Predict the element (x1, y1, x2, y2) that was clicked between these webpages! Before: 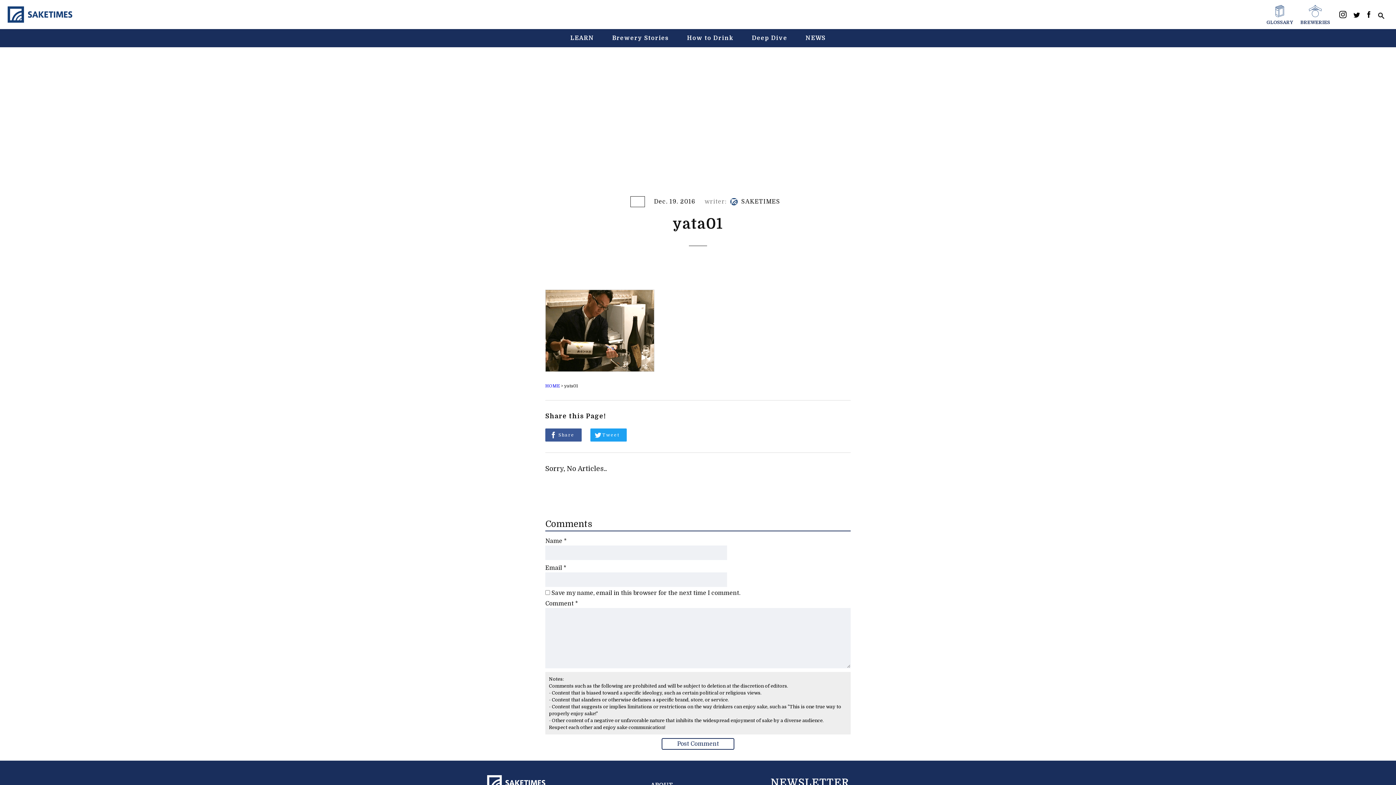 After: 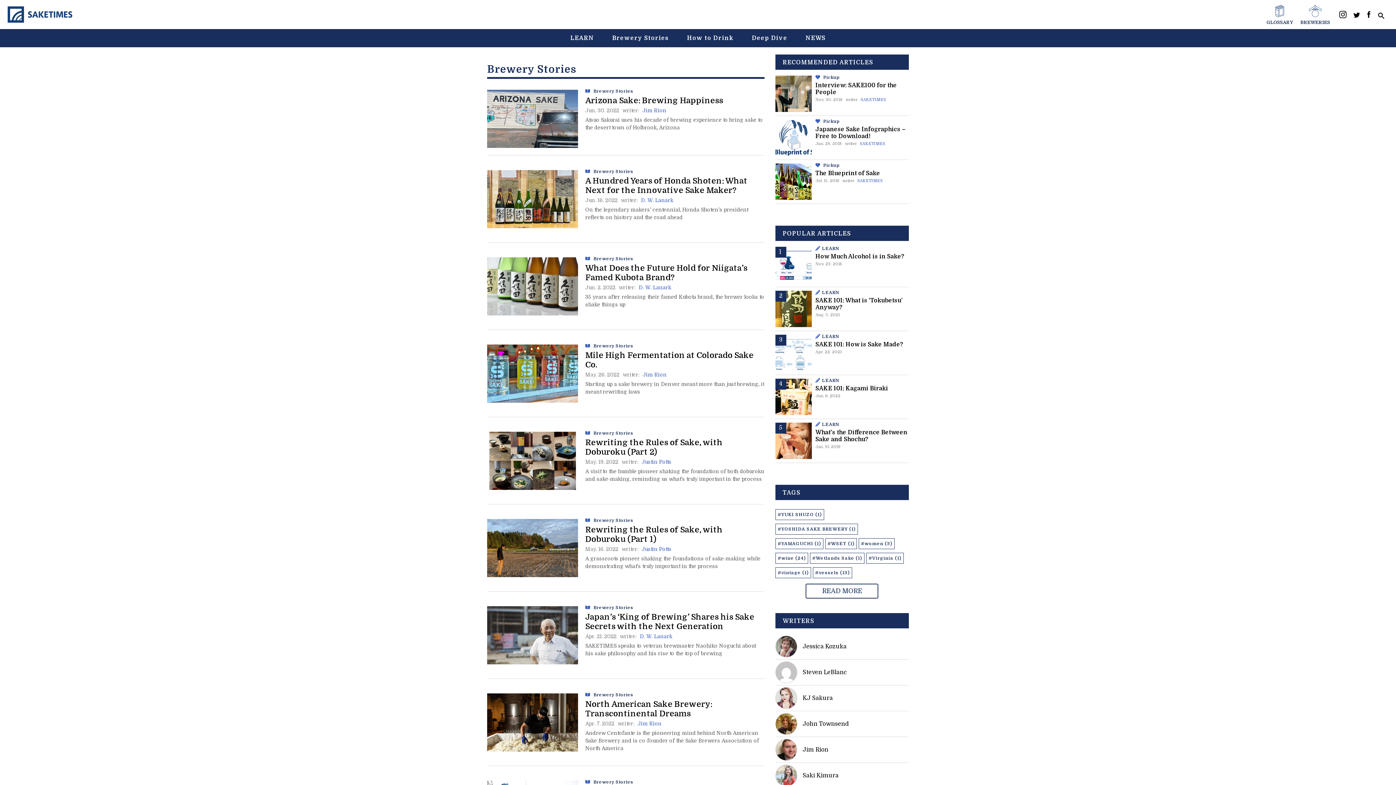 Action: label: Brewery Stories bbox: (612, 33, 669, 42)